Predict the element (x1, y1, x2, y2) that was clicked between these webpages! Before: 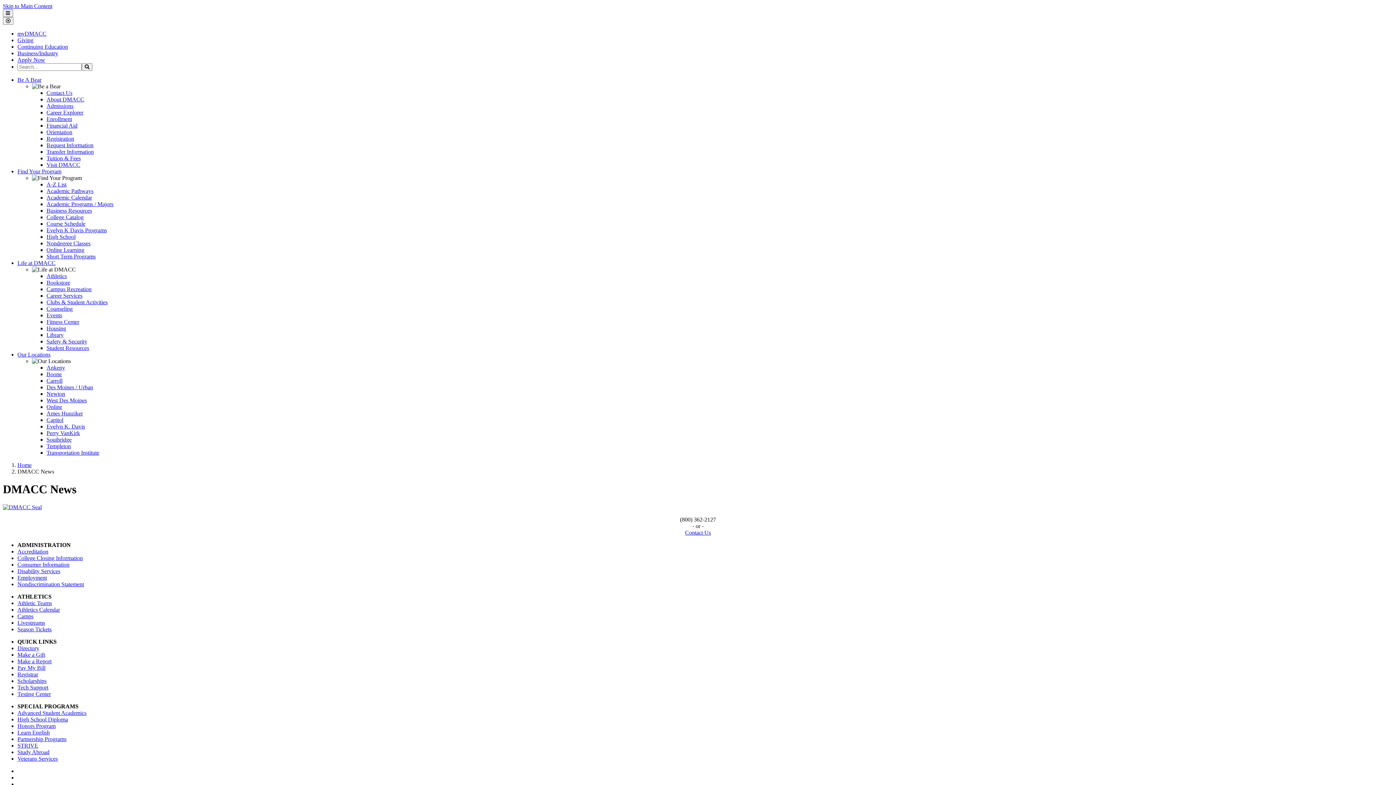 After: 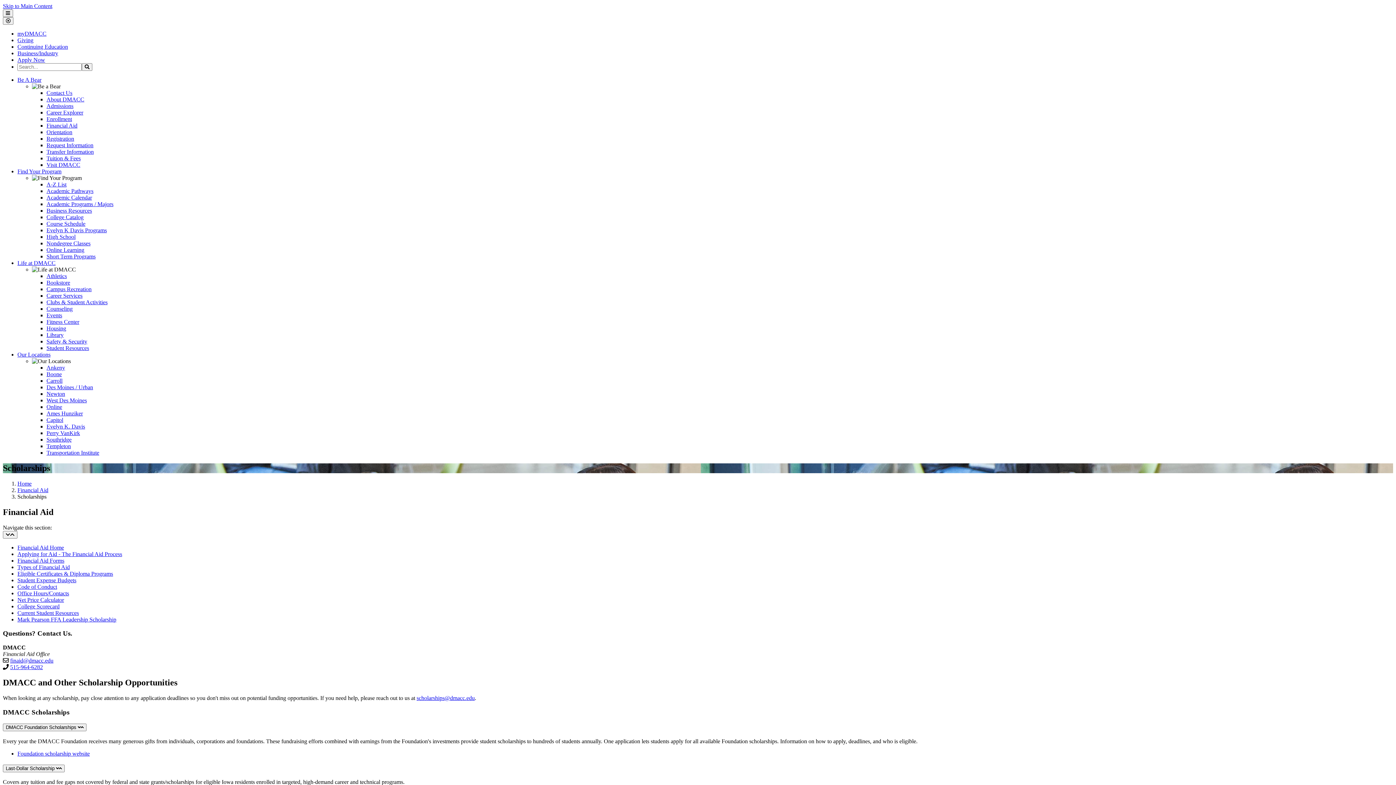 Action: label: Scholarships bbox: (17, 678, 46, 684)